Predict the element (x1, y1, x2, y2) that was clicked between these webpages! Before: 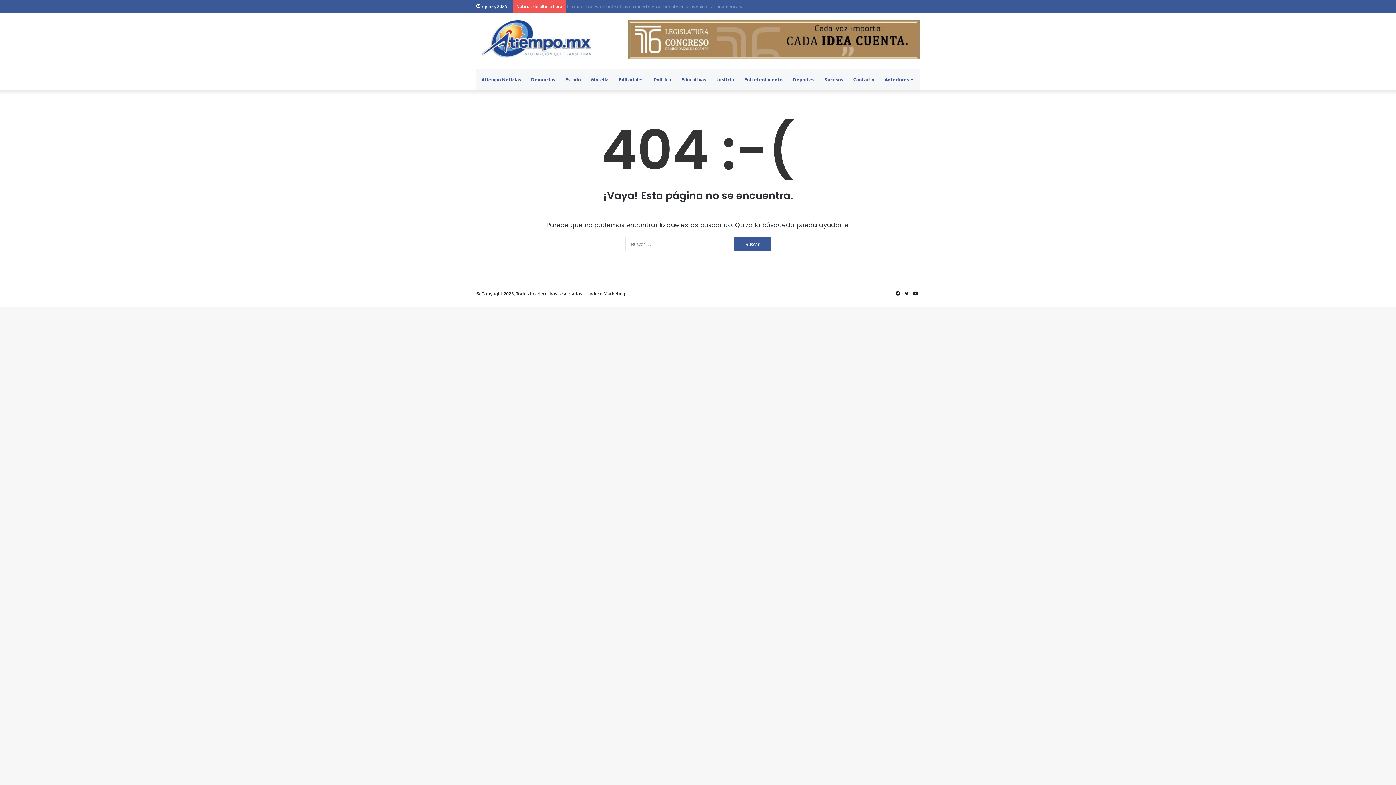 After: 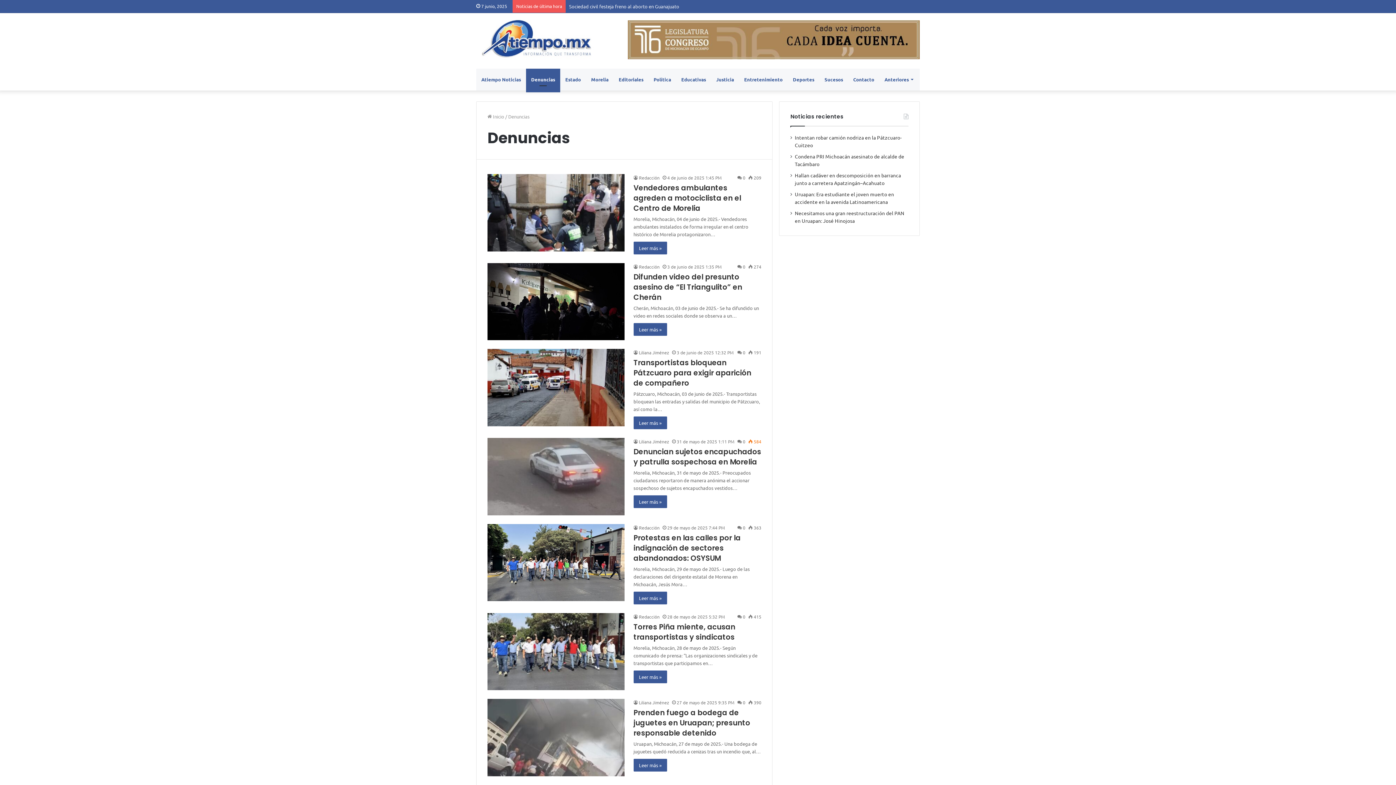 Action: bbox: (526, 68, 560, 90) label: Denuncias